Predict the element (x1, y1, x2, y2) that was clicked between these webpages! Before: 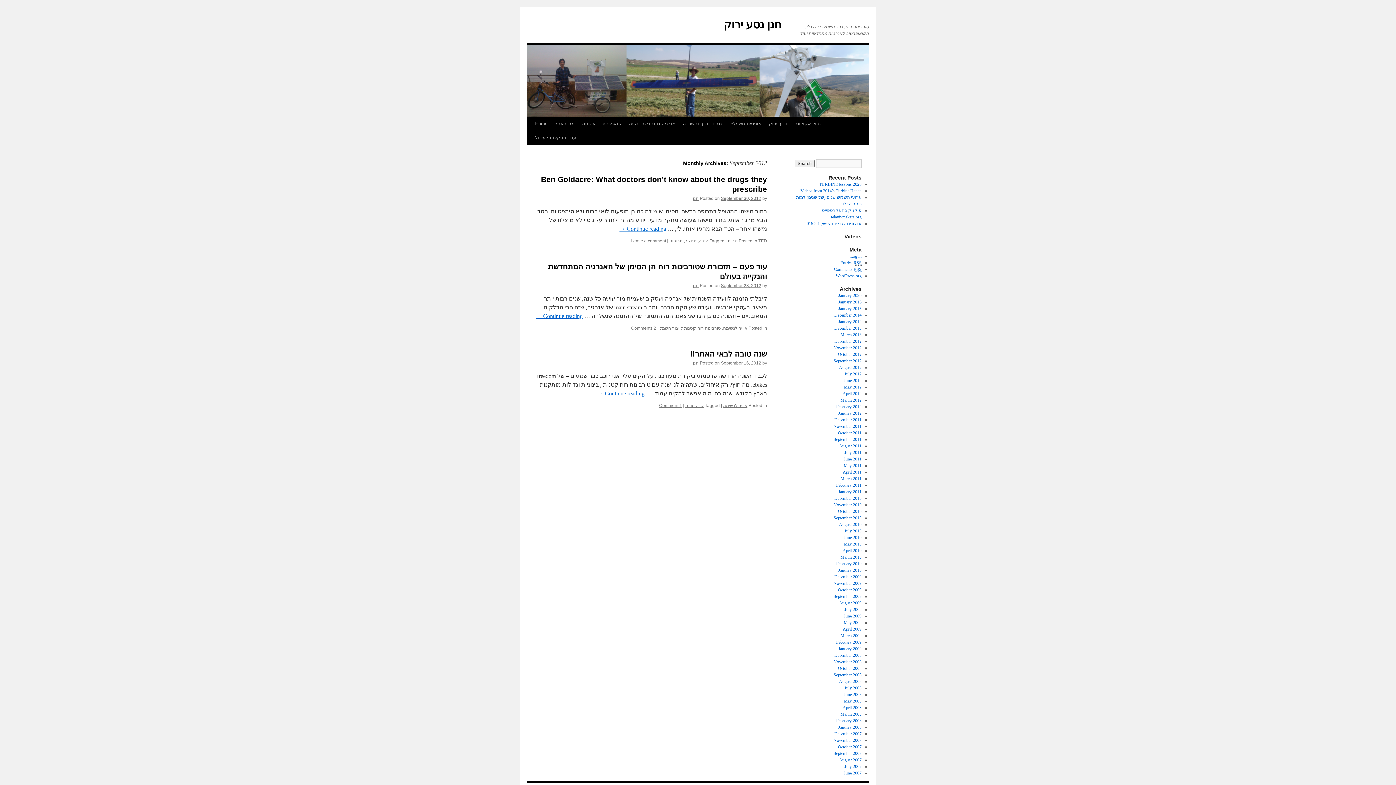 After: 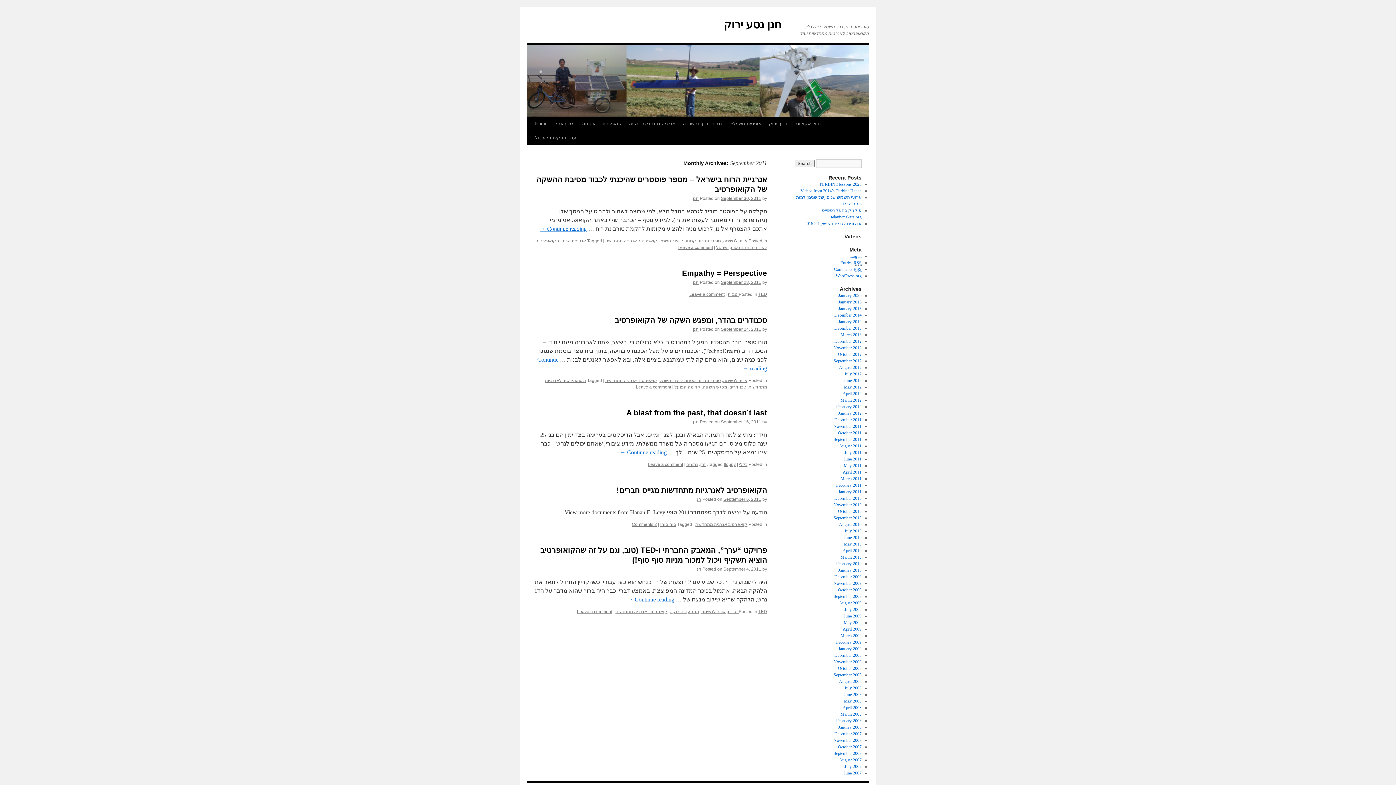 Action: bbox: (833, 437, 861, 442) label: September 2011